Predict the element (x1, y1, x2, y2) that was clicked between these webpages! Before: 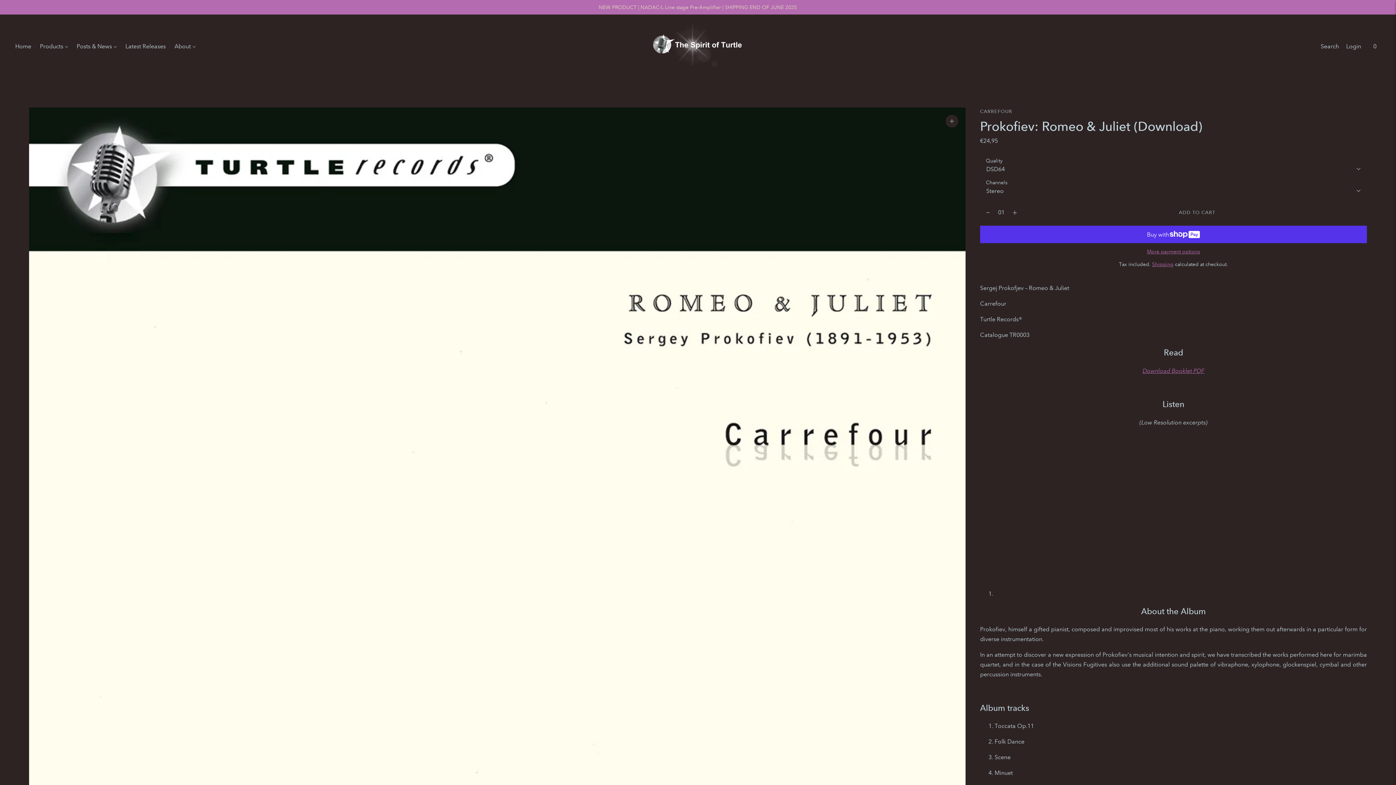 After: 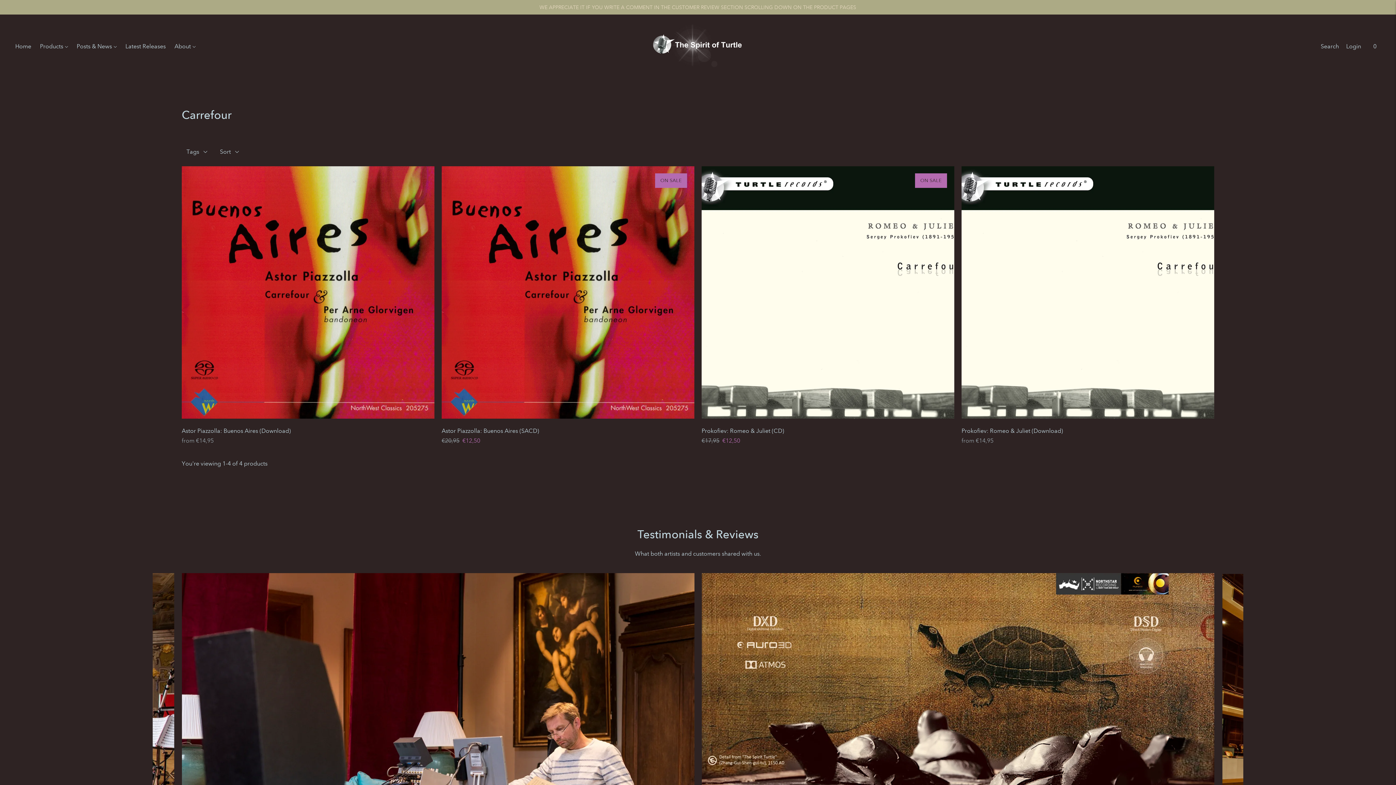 Action: bbox: (980, 108, 1012, 114) label: CARREFOUR